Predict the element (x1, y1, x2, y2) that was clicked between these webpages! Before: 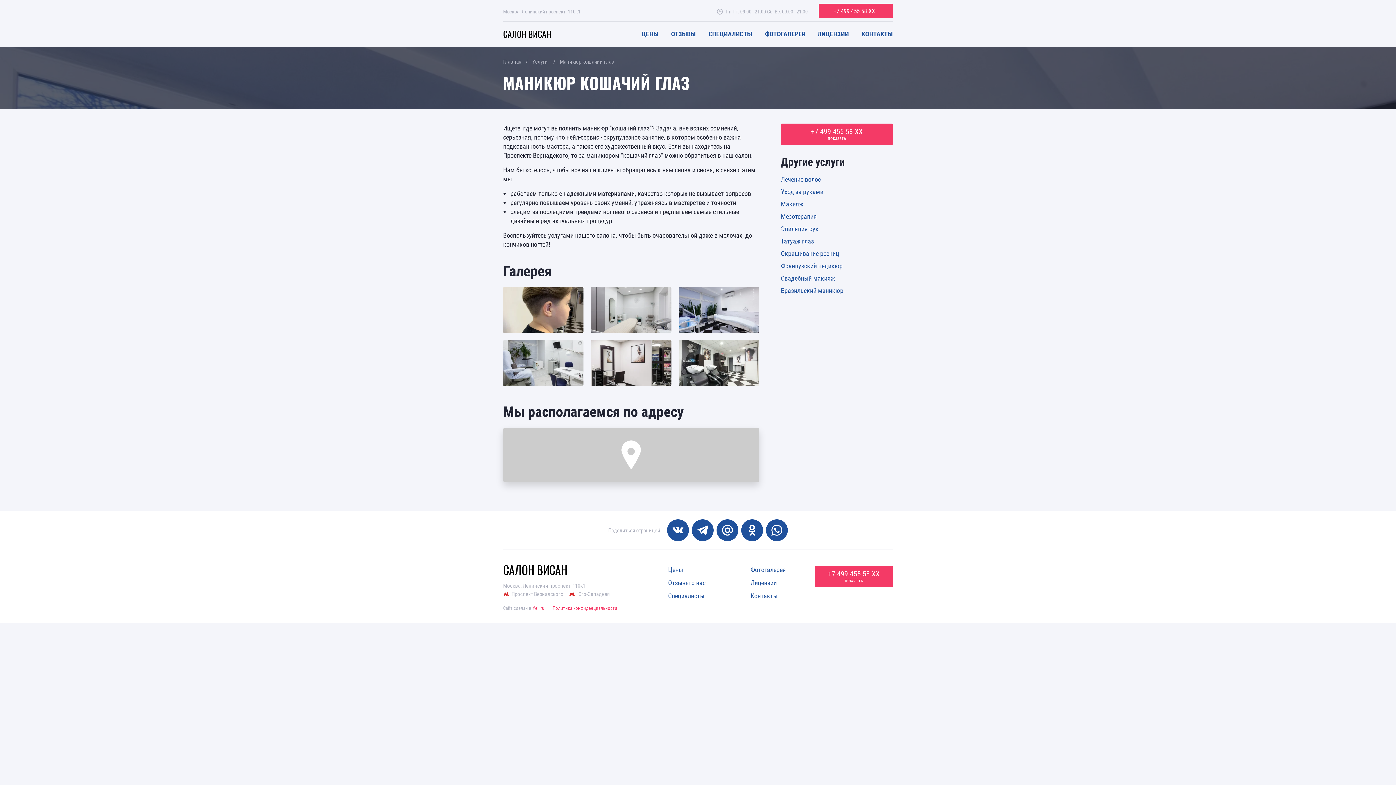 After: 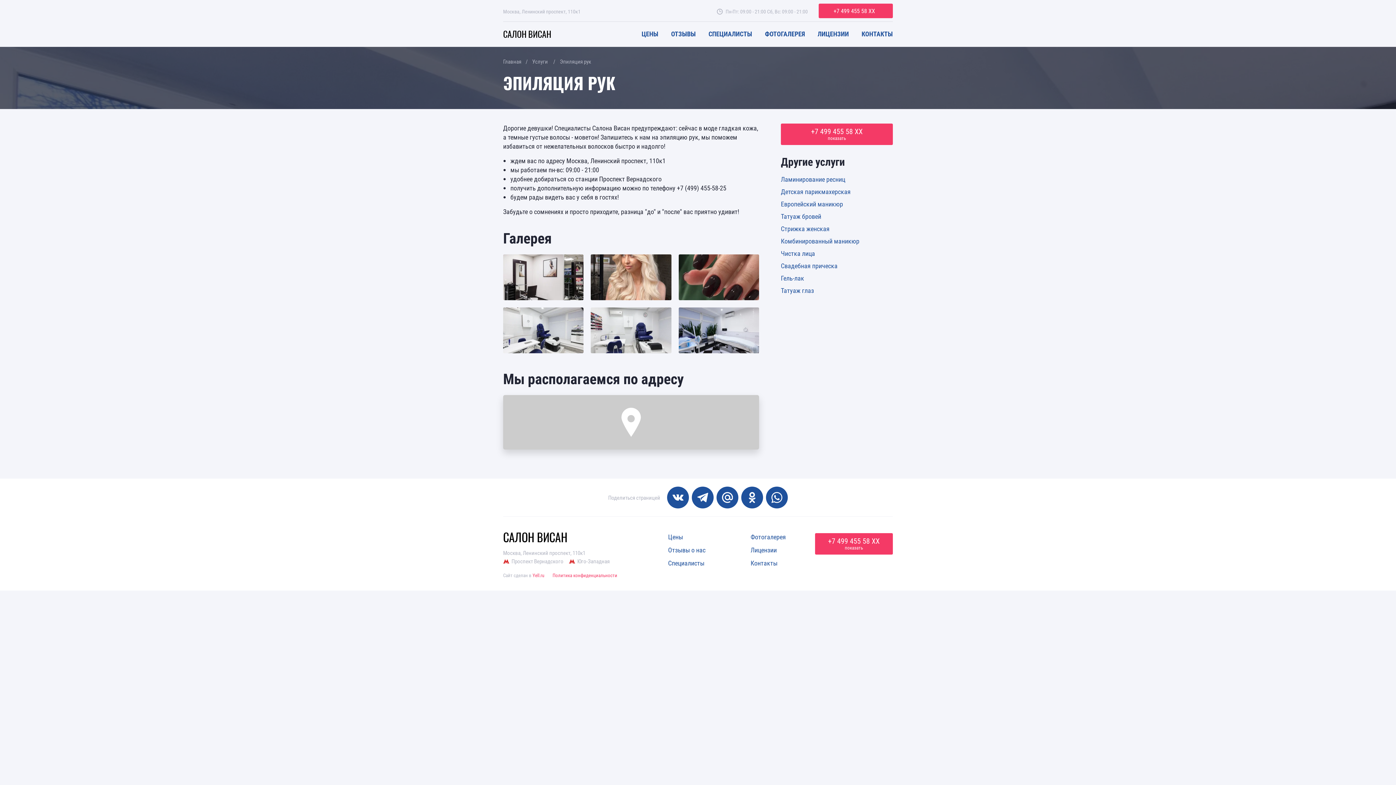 Action: bbox: (781, 224, 818, 233) label: Эпиляция рук